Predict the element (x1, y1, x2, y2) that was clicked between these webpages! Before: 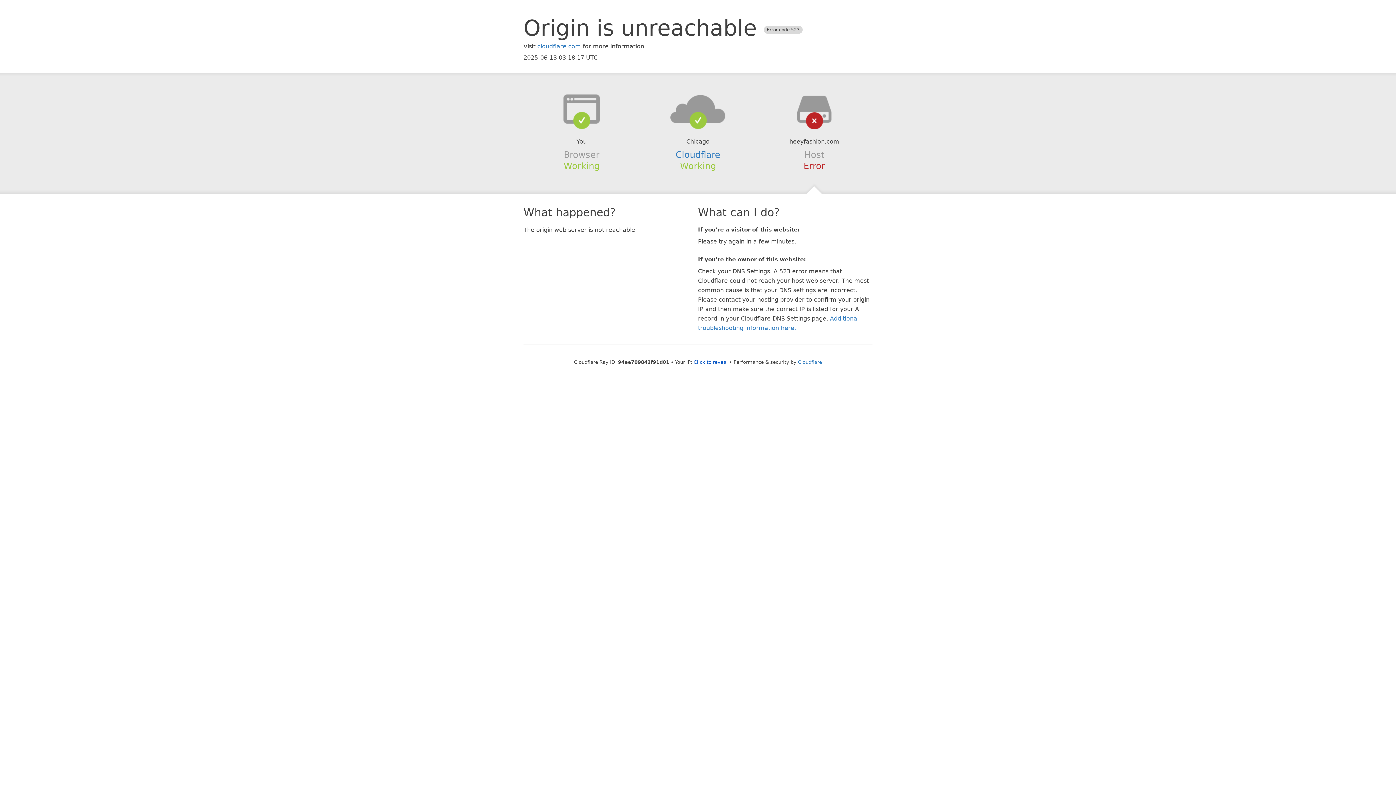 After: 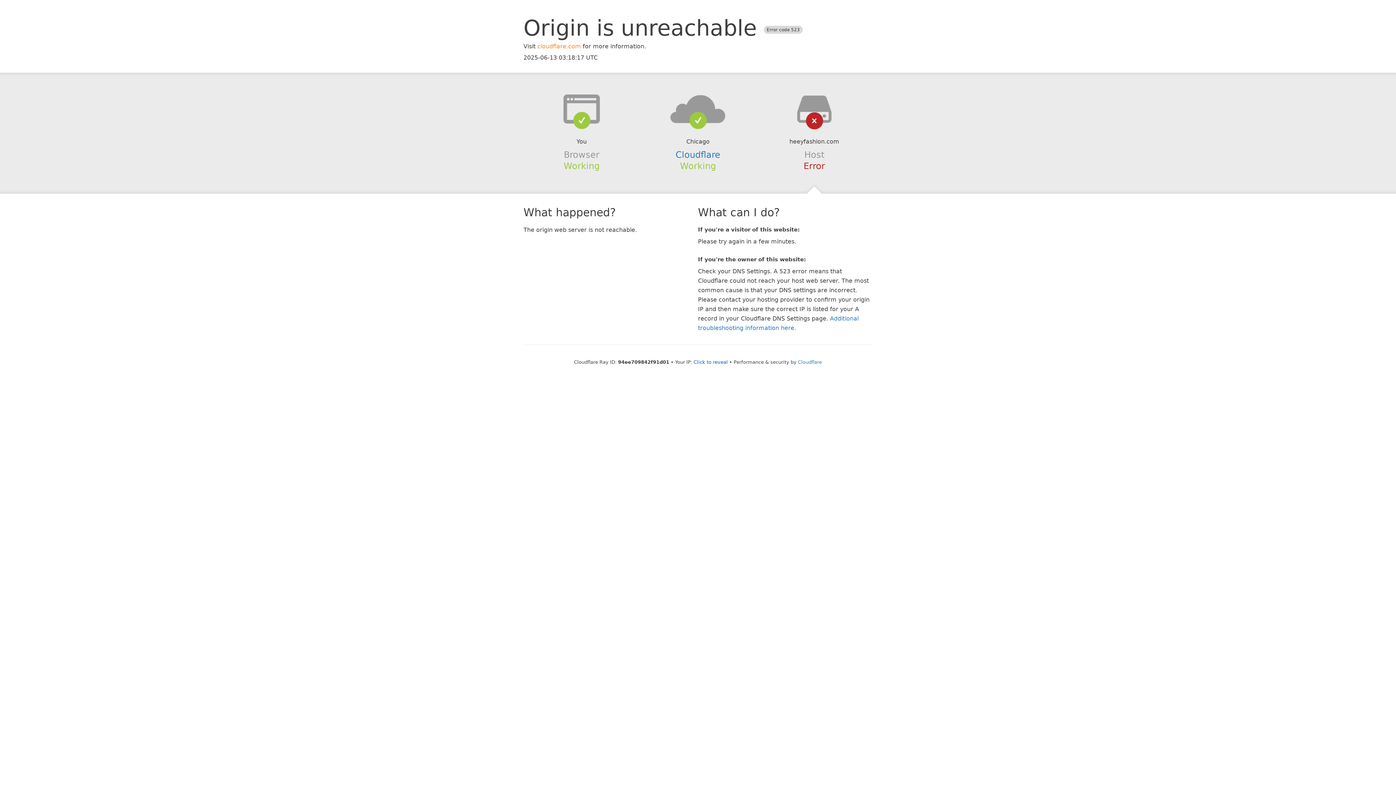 Action: bbox: (537, 42, 581, 49) label: cloudflare.com